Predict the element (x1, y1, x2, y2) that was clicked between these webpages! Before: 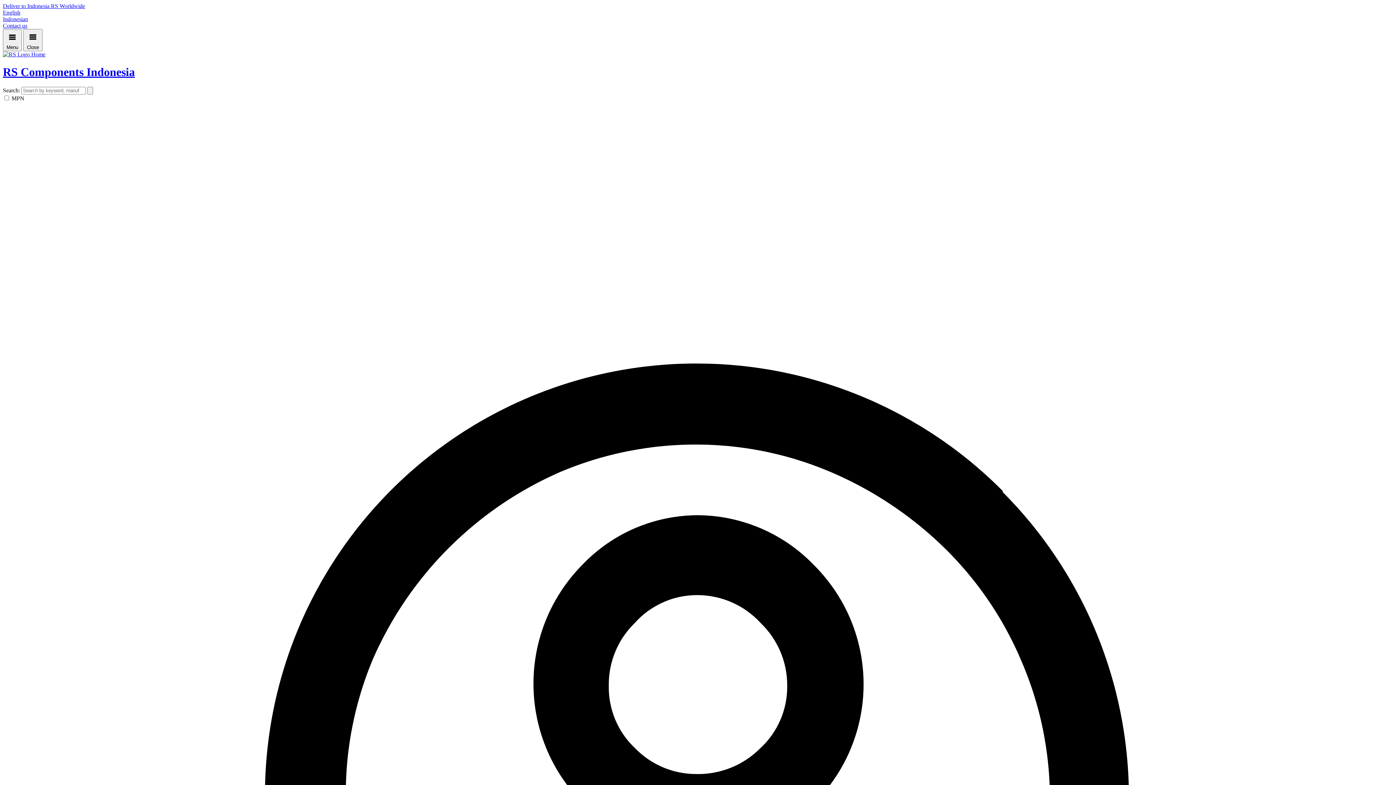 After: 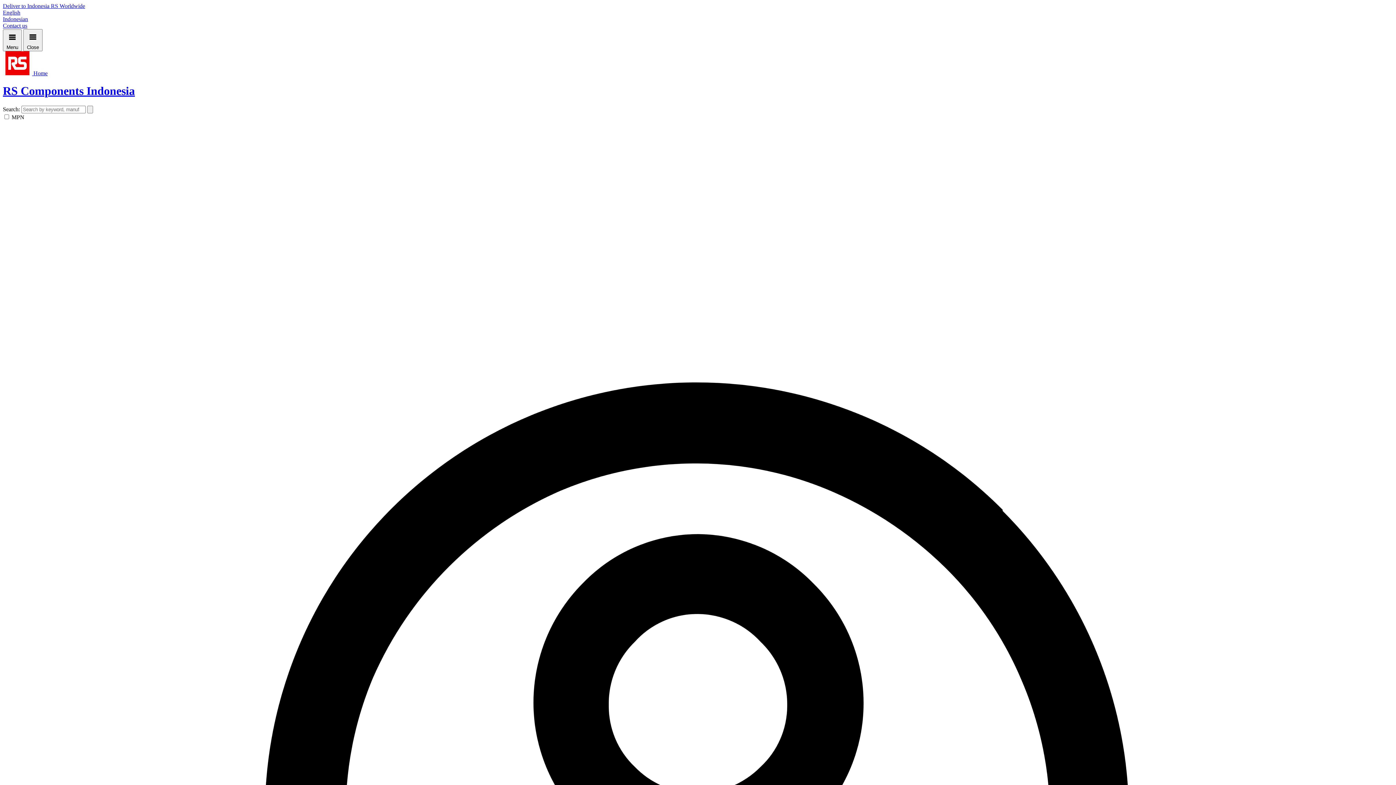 Action: bbox: (2, 9, 20, 15) label: English